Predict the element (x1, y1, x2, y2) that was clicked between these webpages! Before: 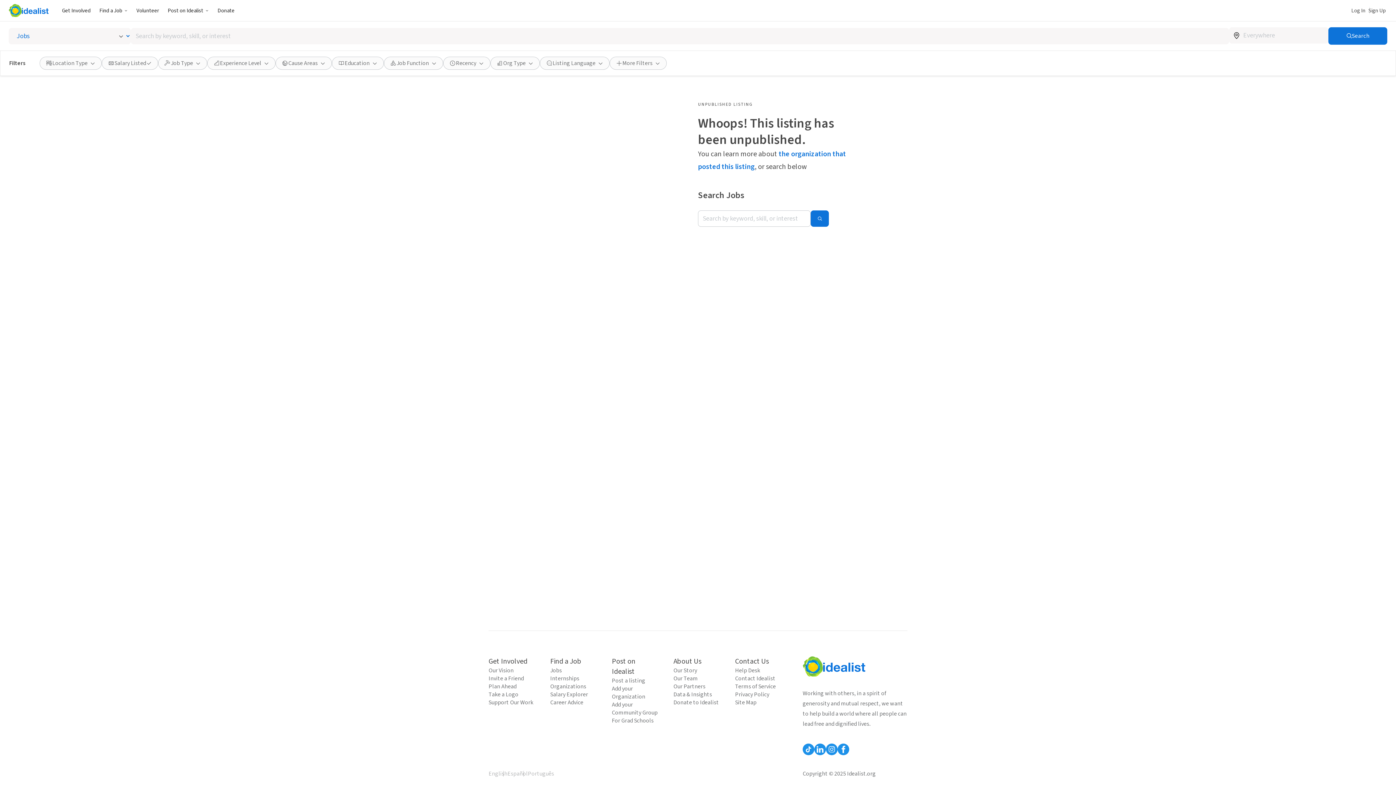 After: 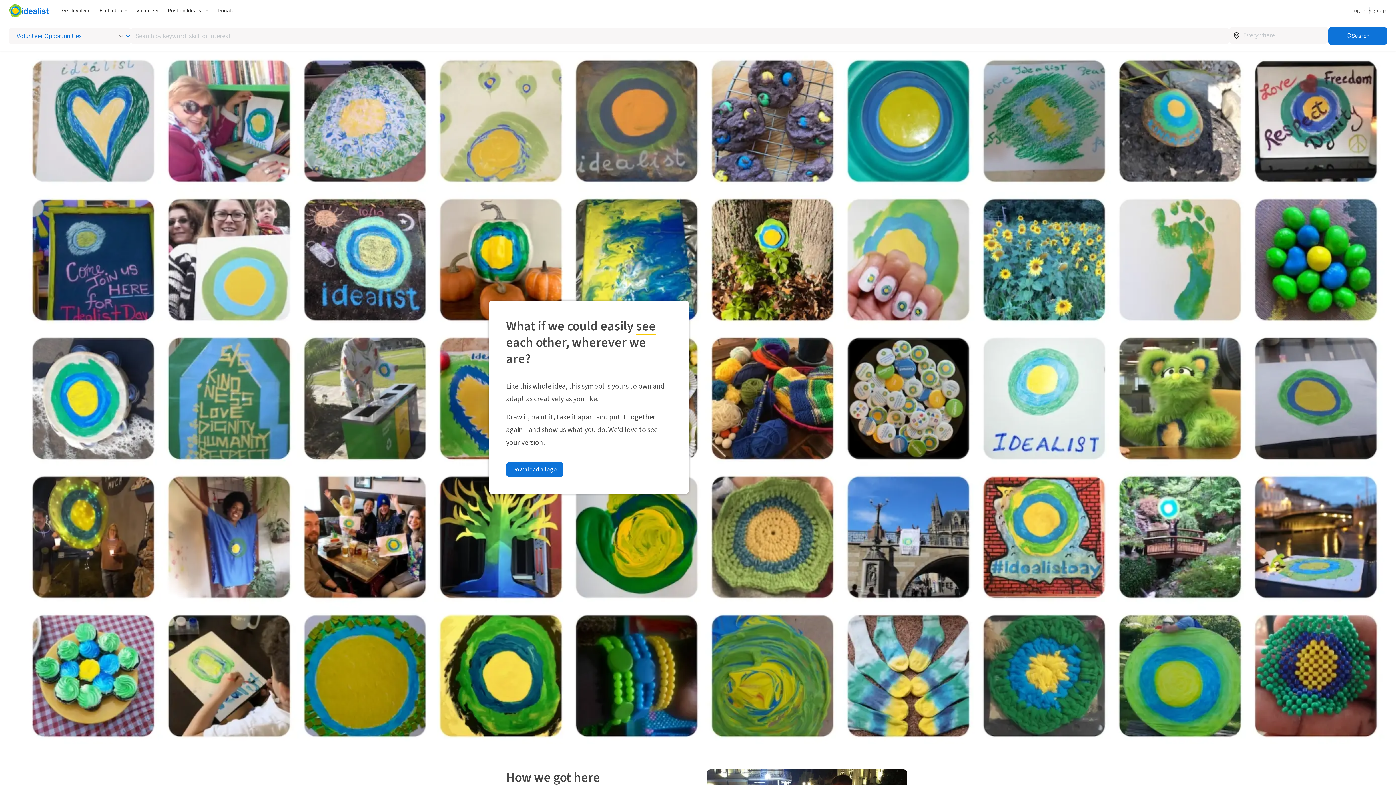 Action: bbox: (488, 690, 536, 698) label: Take a Logo